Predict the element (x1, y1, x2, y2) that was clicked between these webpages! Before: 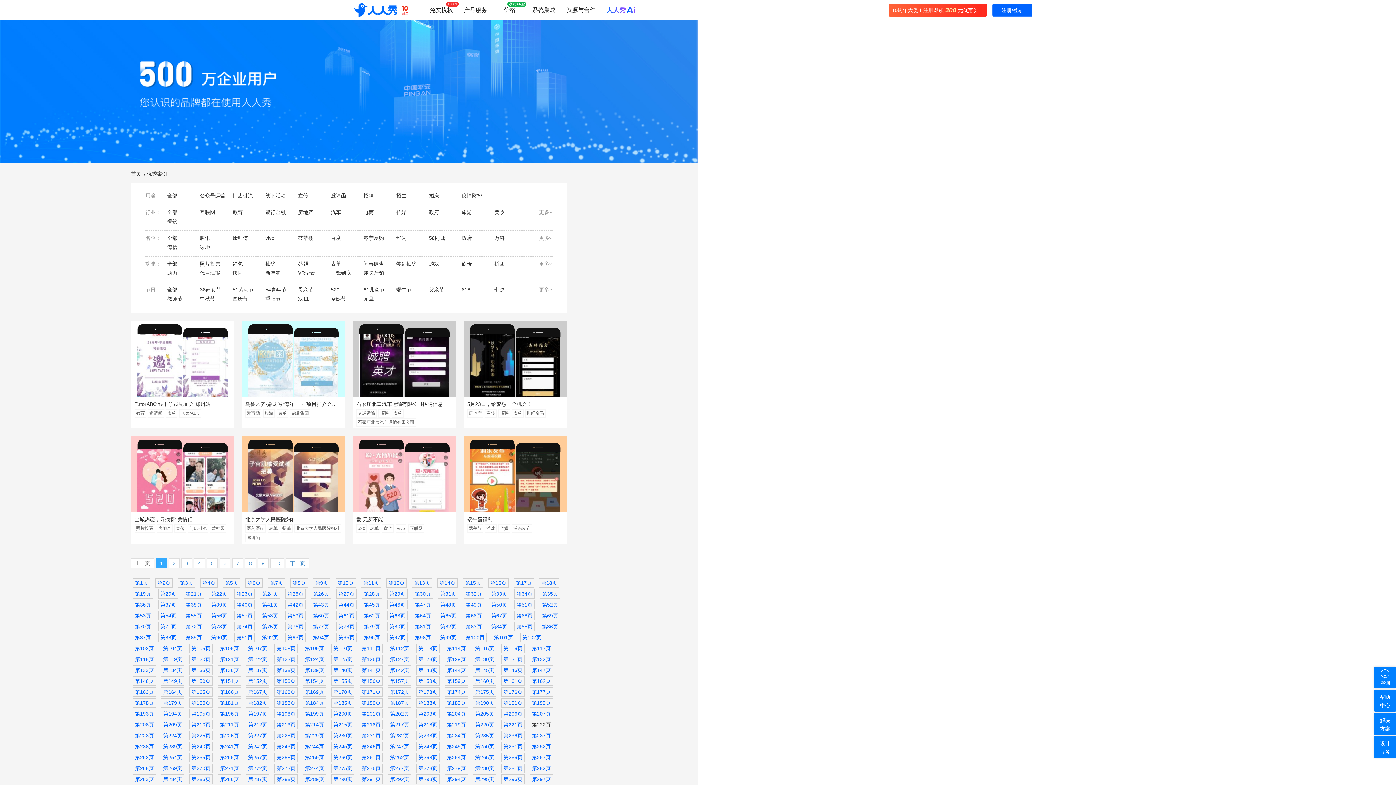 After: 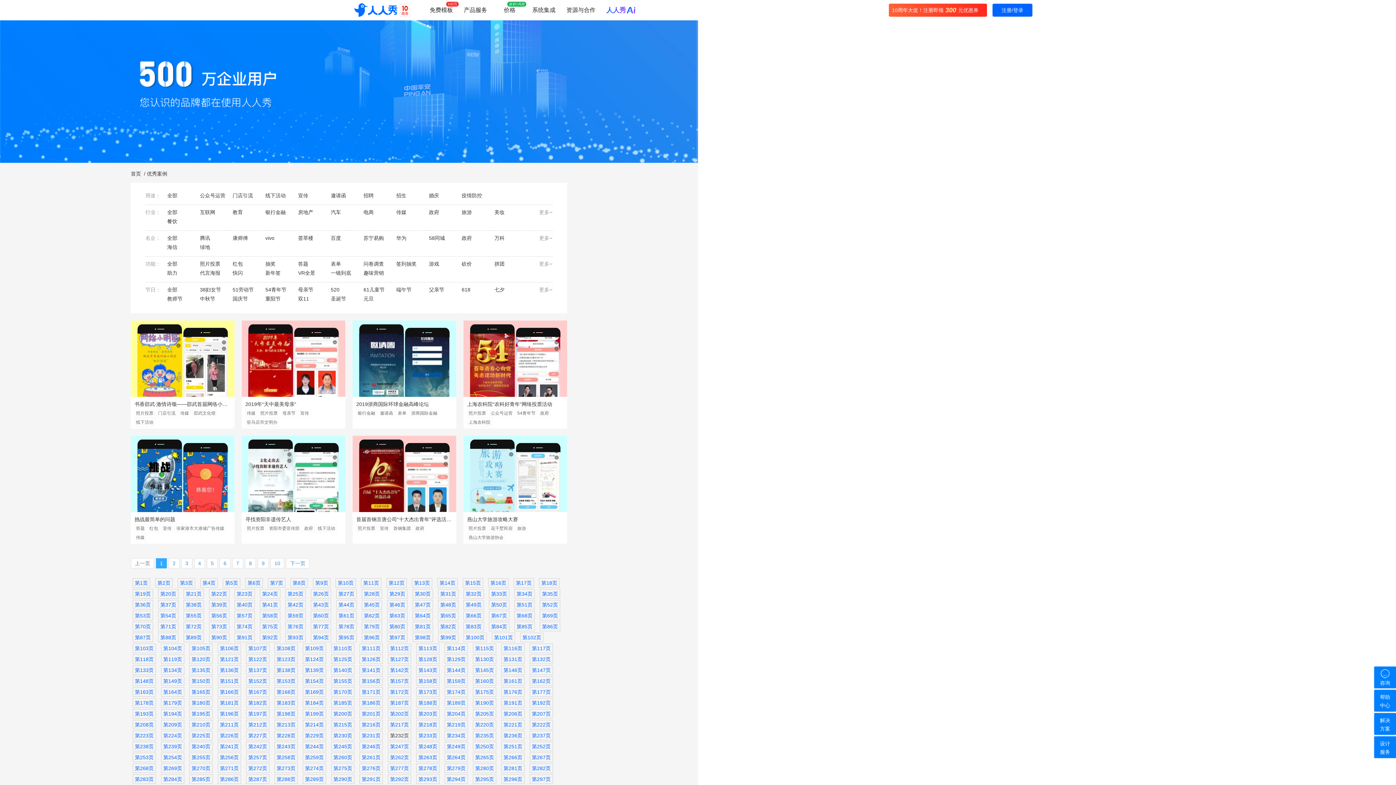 Action: bbox: (390, 733, 409, 738) label: 第232页